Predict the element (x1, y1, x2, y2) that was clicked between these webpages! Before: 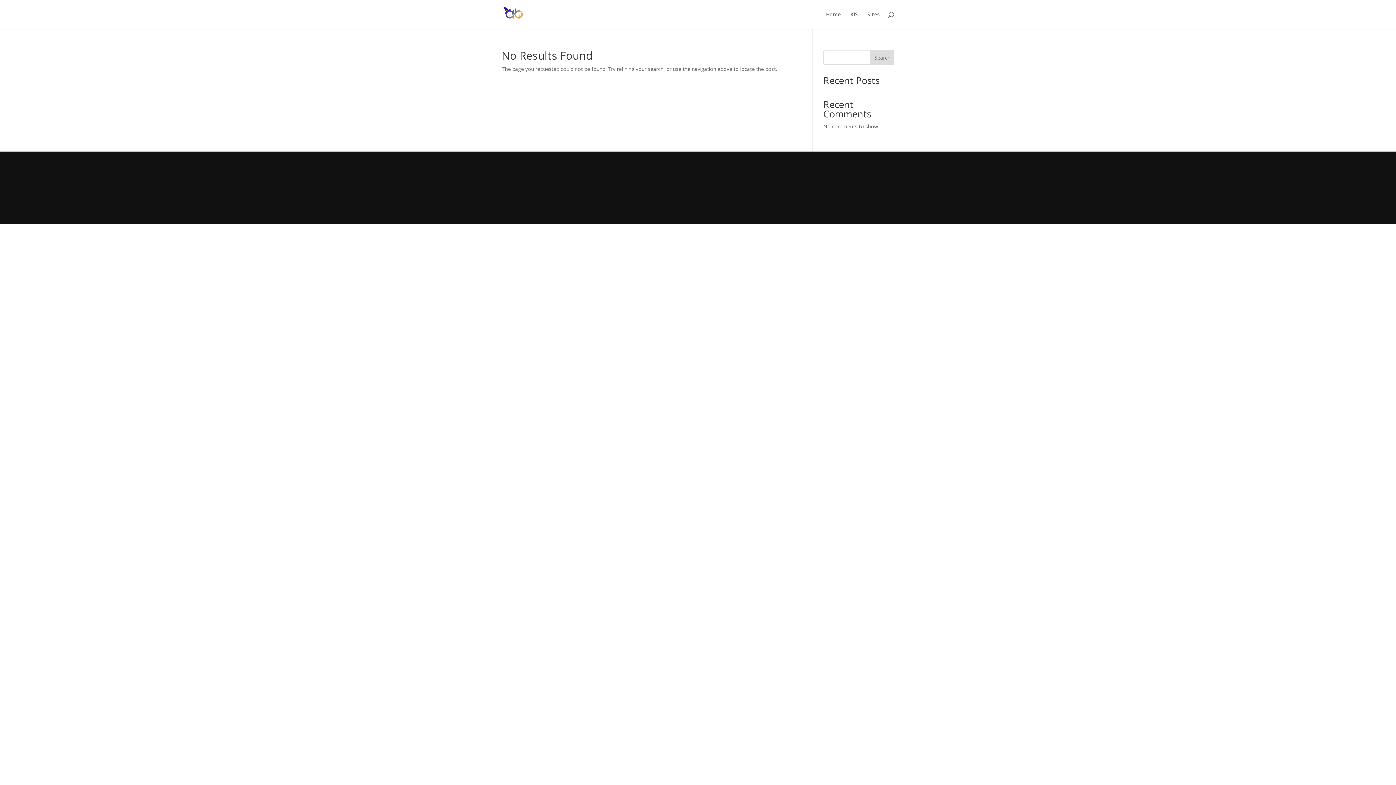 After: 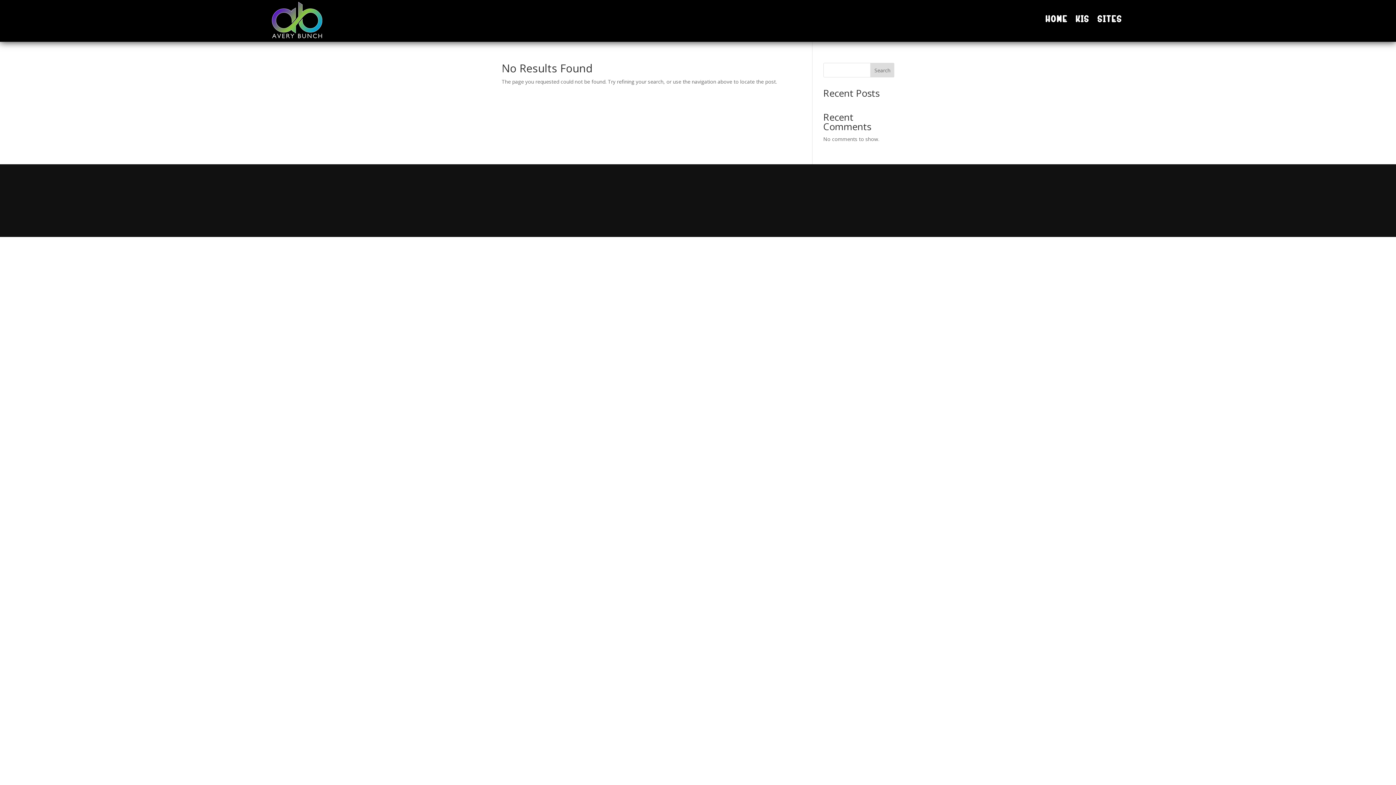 Action: bbox: (826, 12, 841, 29) label: Home